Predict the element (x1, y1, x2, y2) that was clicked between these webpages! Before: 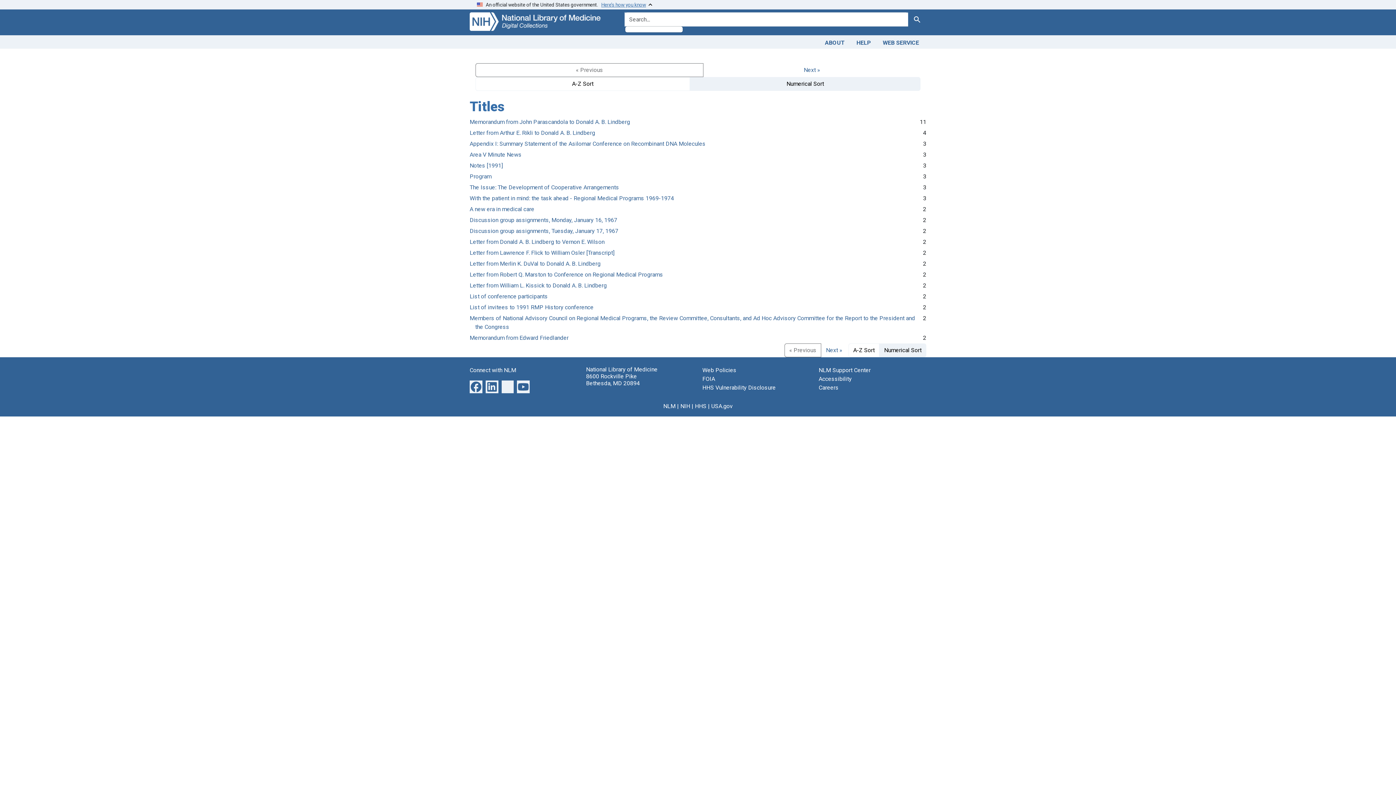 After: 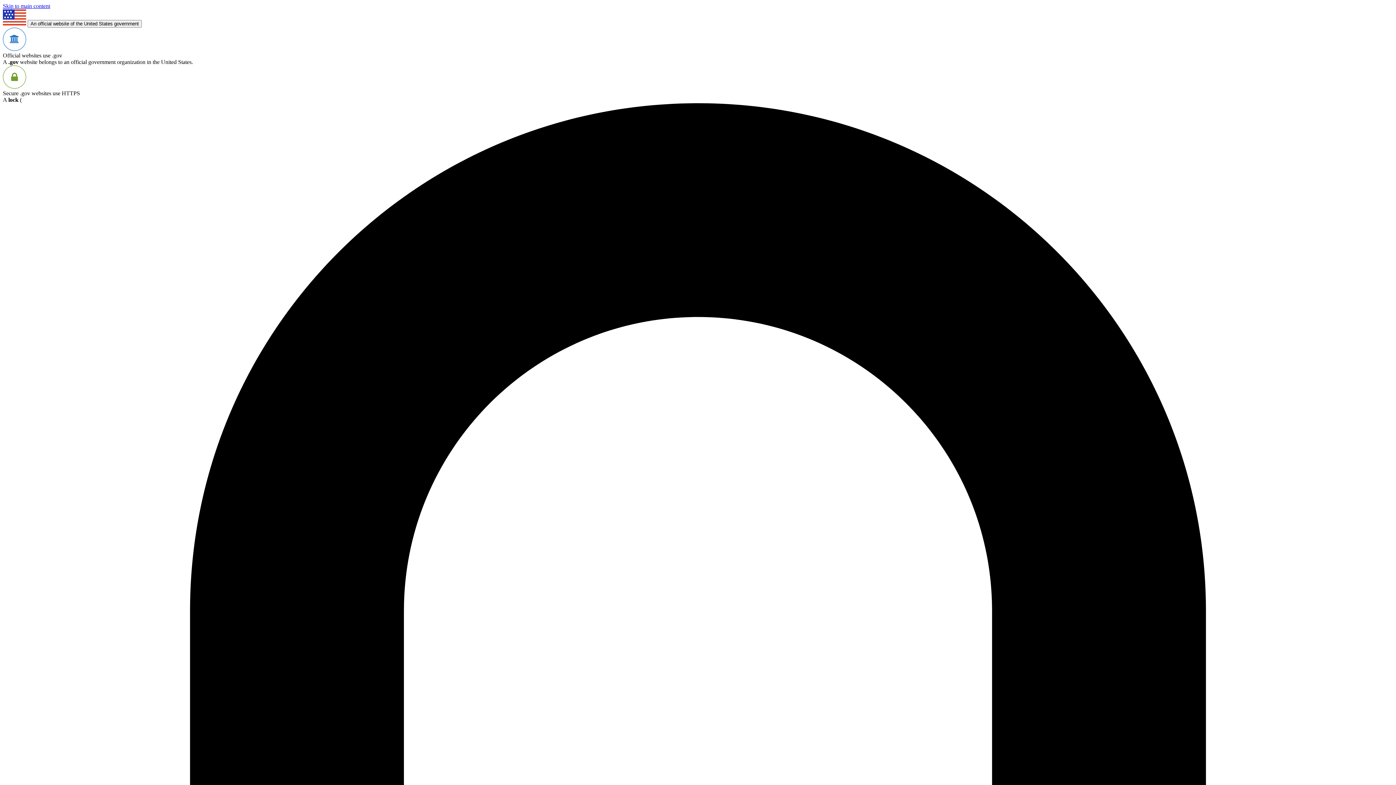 Action: bbox: (818, 384, 838, 391) label: Careers